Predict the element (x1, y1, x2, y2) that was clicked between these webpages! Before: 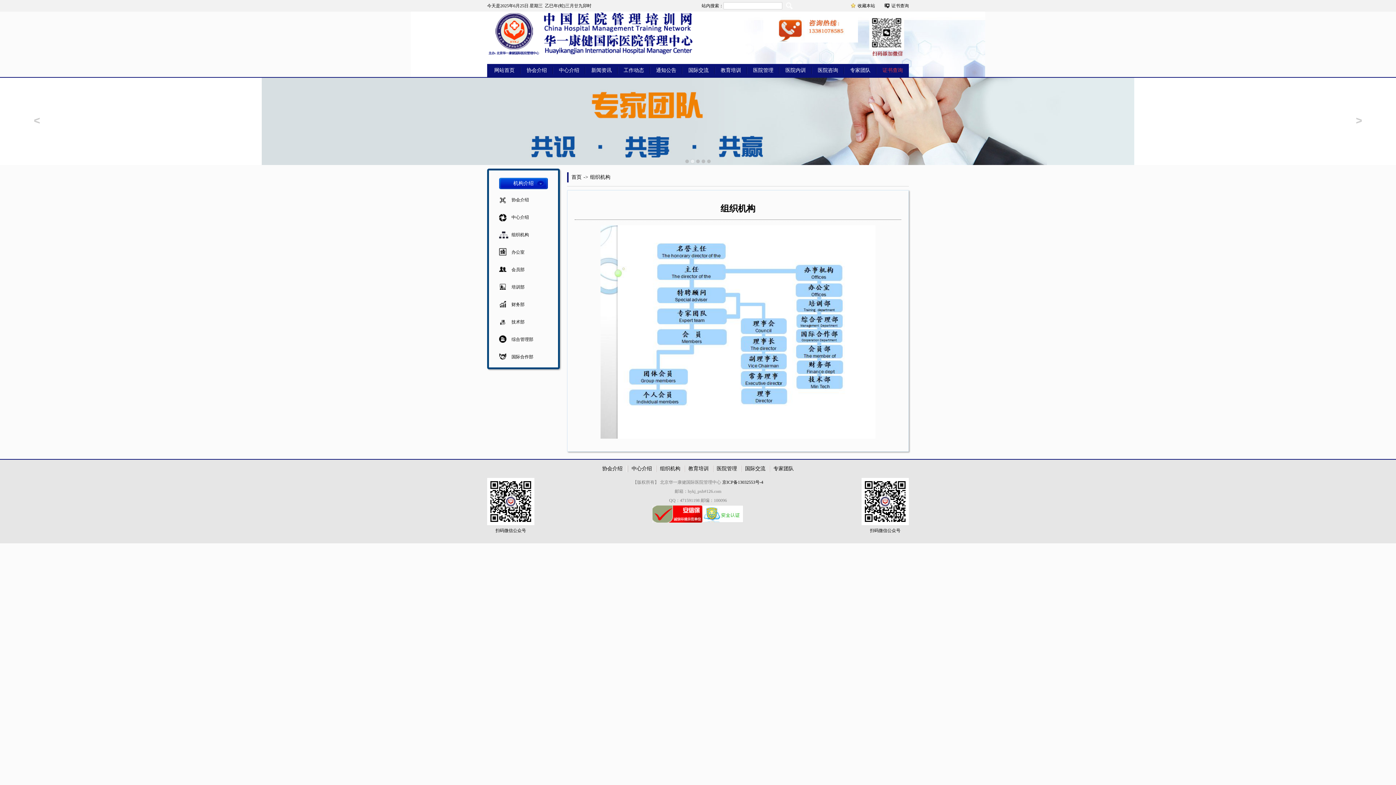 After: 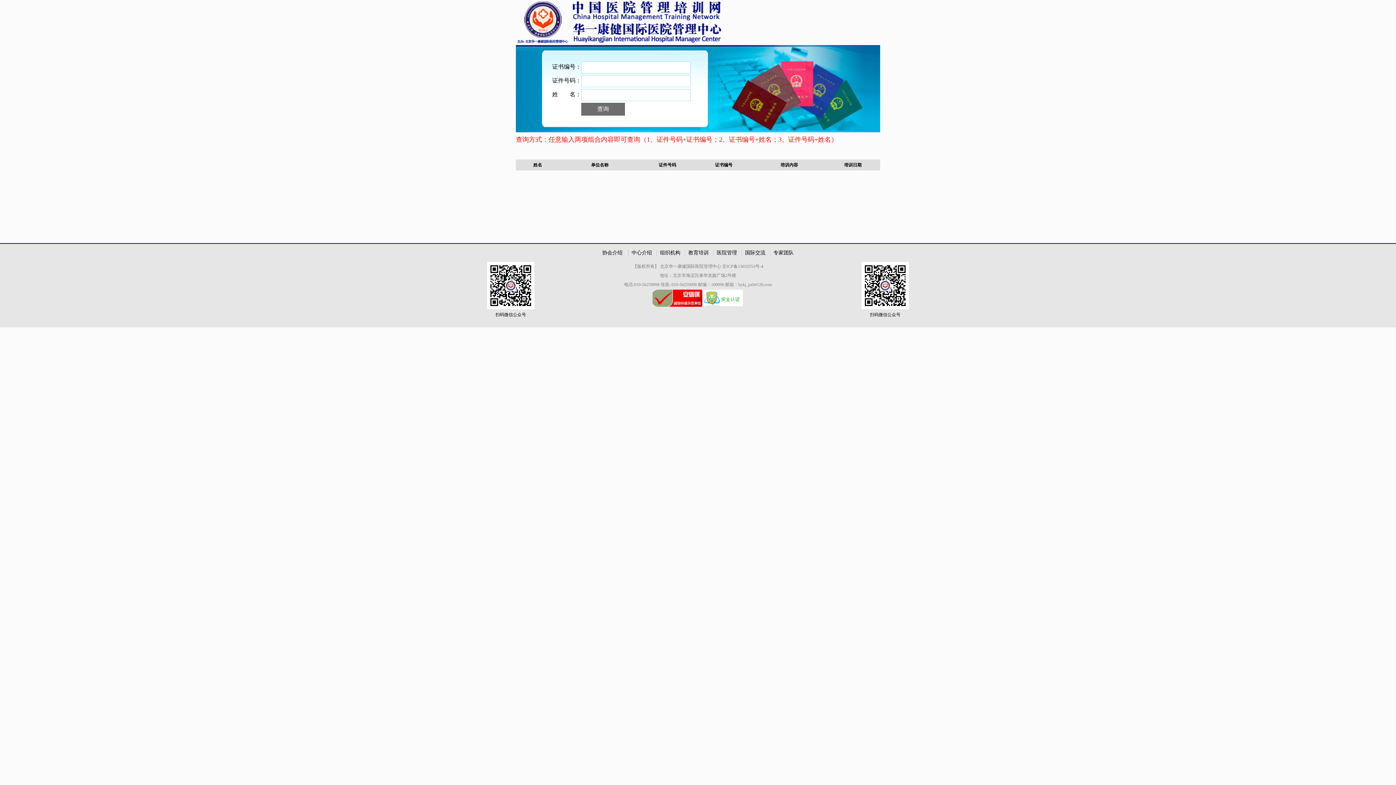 Action: label: 证书查询 bbox: (882, 67, 903, 73)